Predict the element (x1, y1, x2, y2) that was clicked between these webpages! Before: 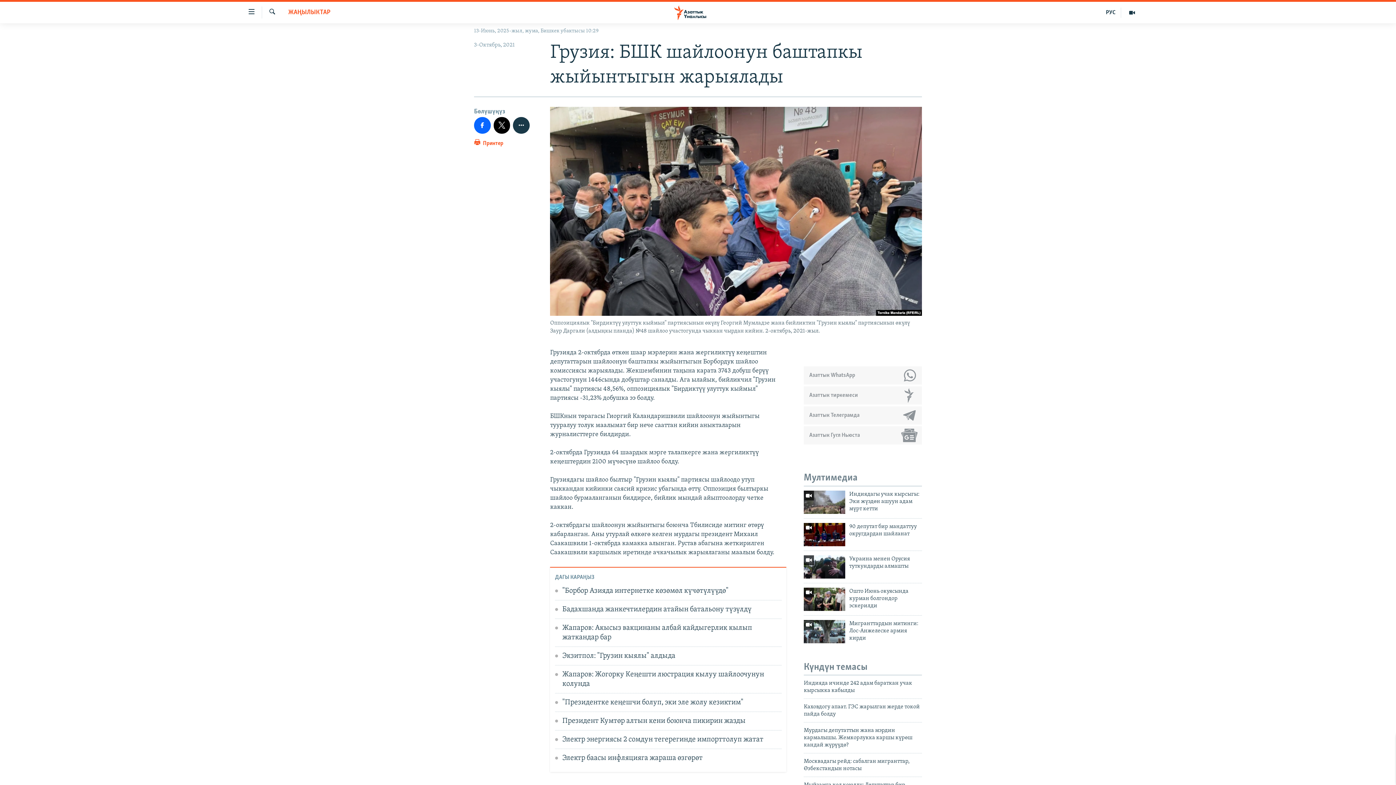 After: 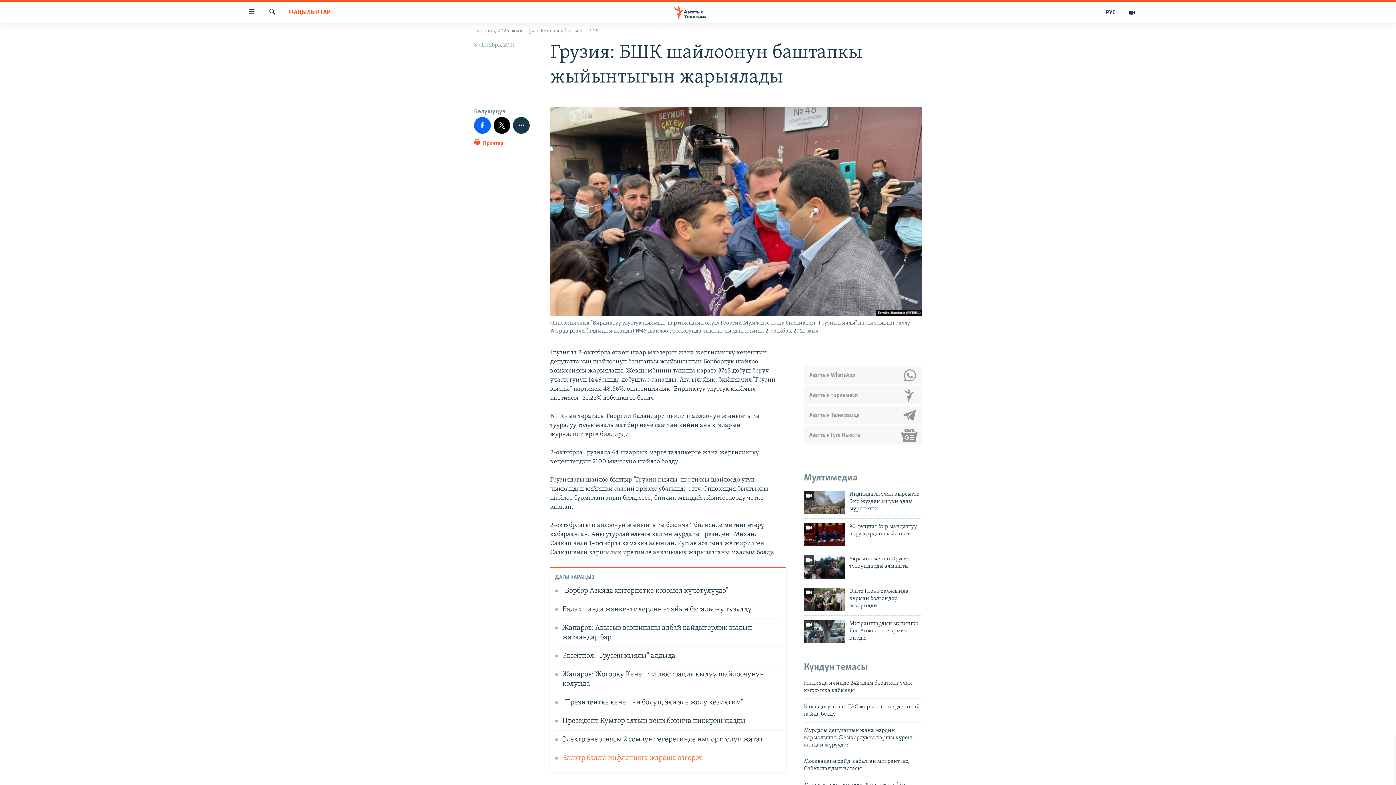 Action: bbox: (562, 753, 781, 767) label: Электр баасы инфляцияга жараша өзгөрөт